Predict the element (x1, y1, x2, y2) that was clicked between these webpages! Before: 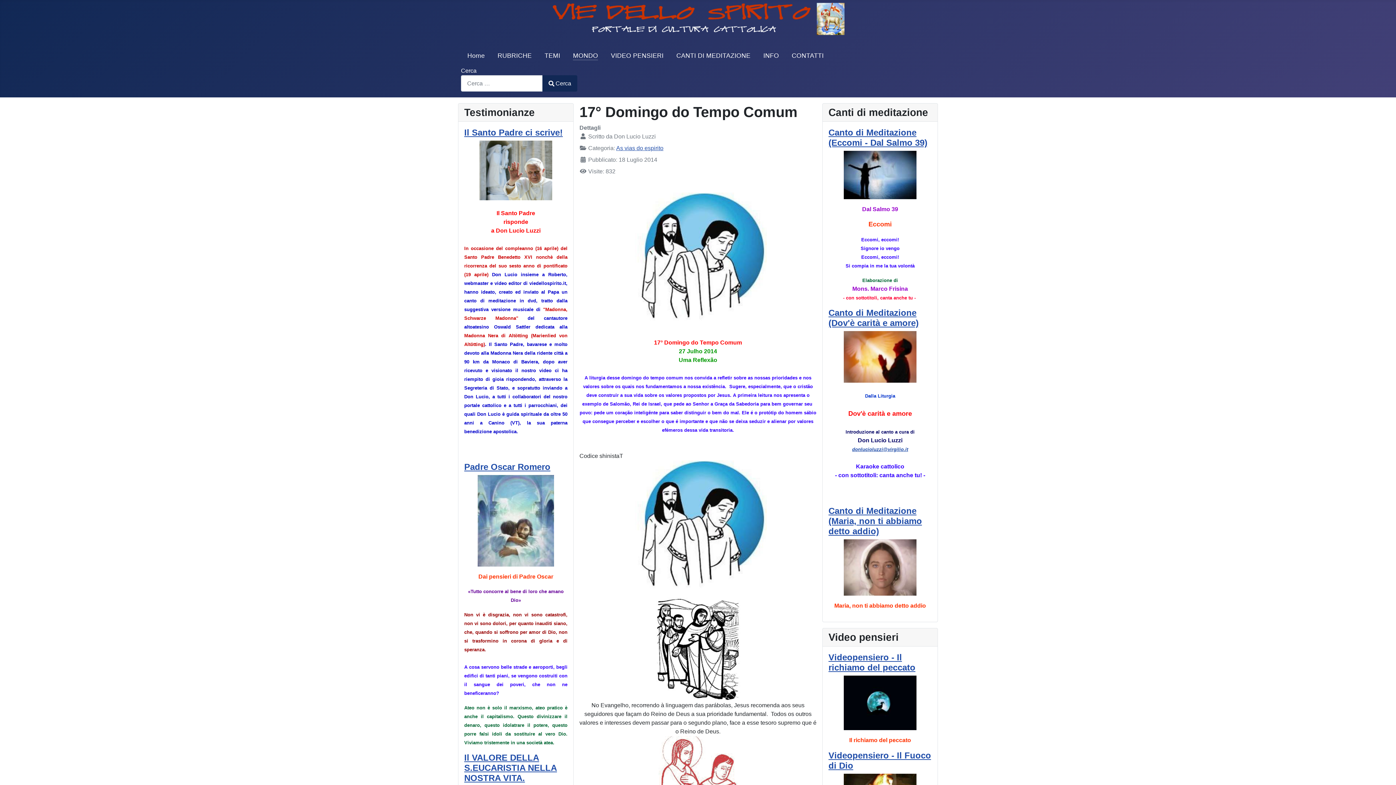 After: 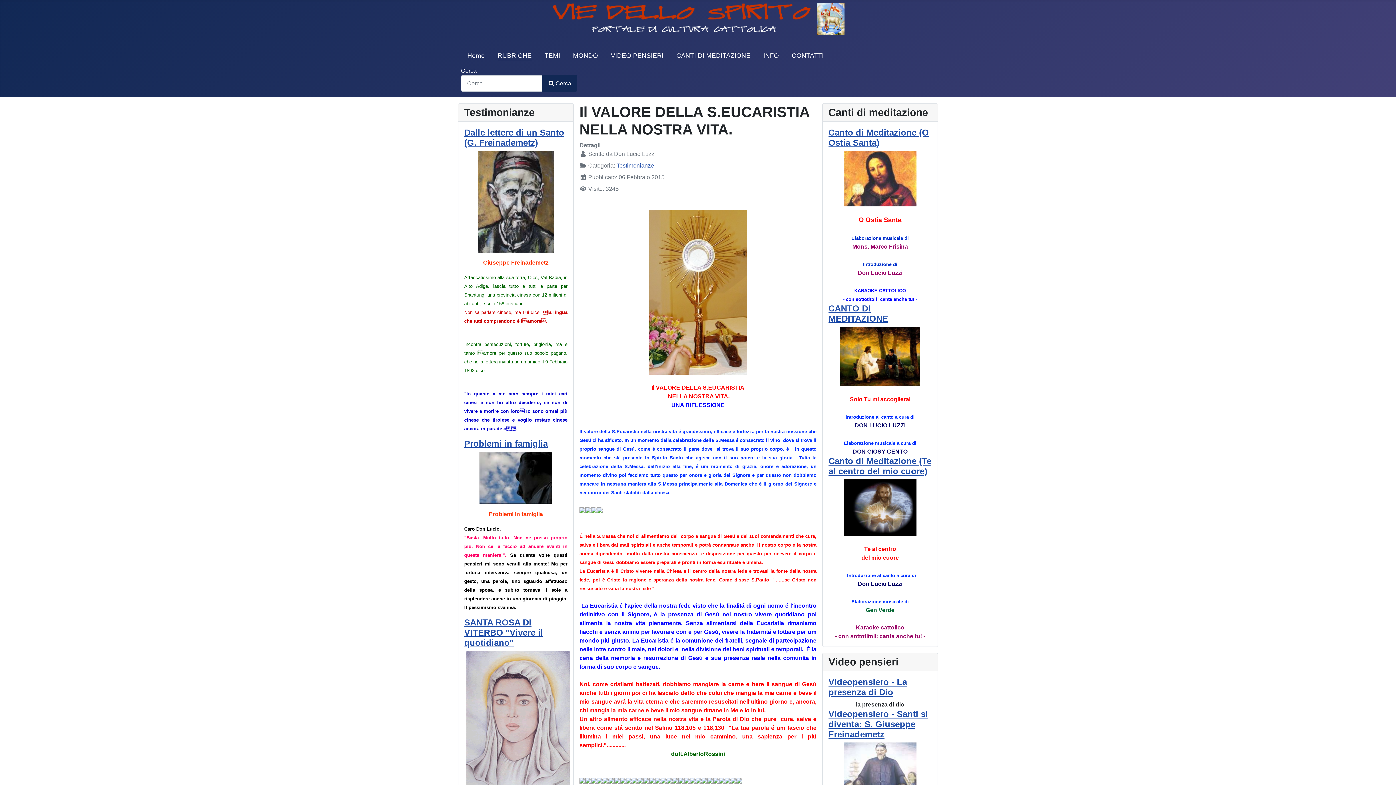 Action: bbox: (464, 753, 557, 783) label: Il VALORE DELLA S.EUCARISTIA NELLA NOSTRA VITA.